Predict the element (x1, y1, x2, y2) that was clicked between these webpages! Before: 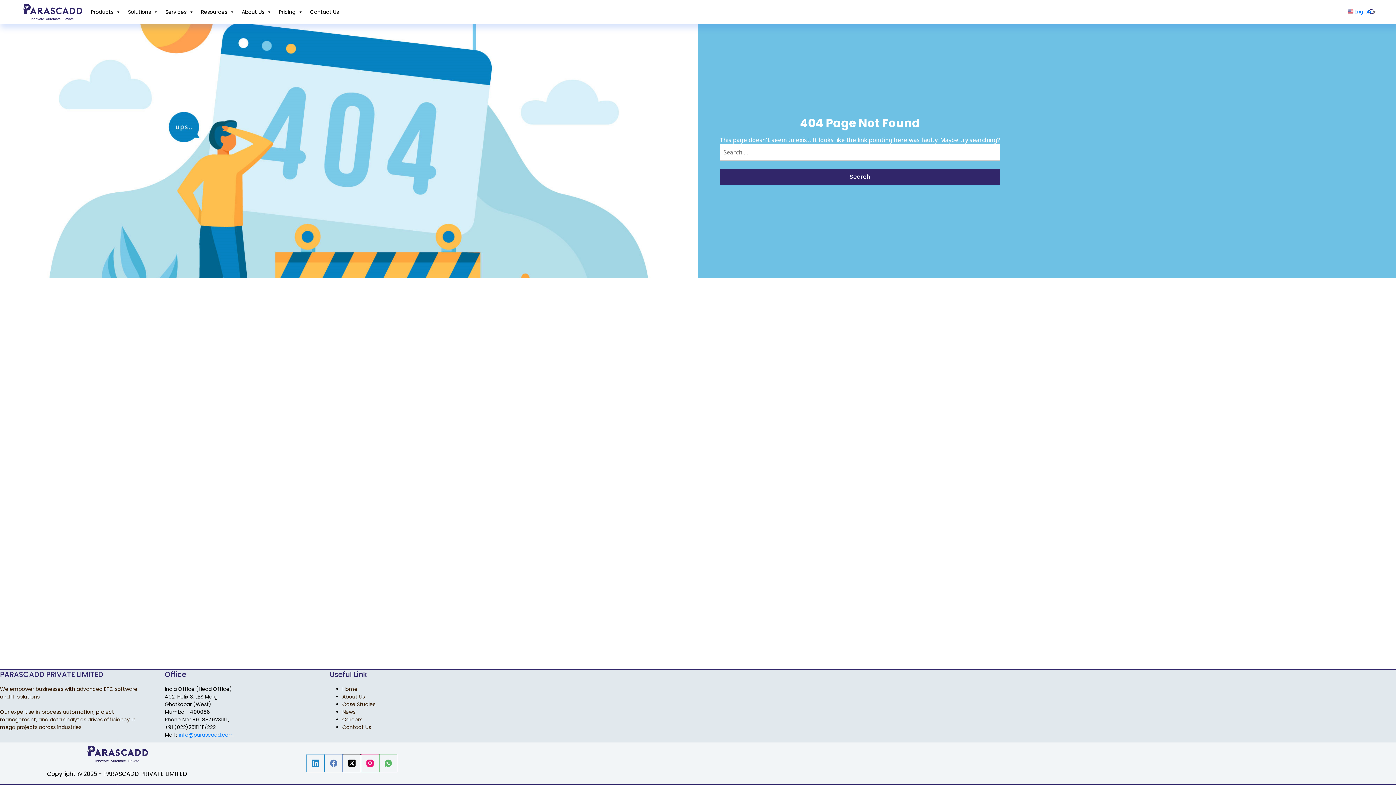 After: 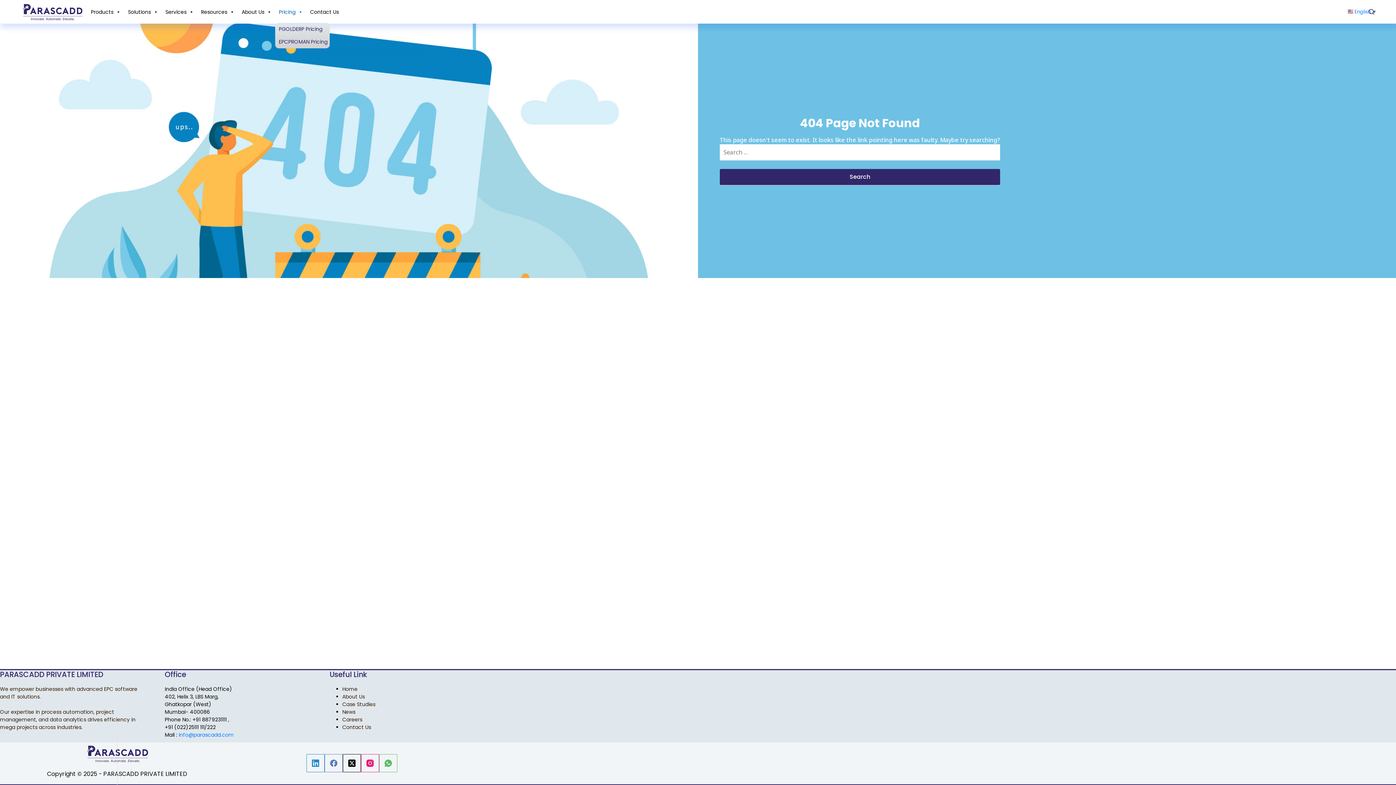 Action: label: Pricing bbox: (275, 6, 306, 17)